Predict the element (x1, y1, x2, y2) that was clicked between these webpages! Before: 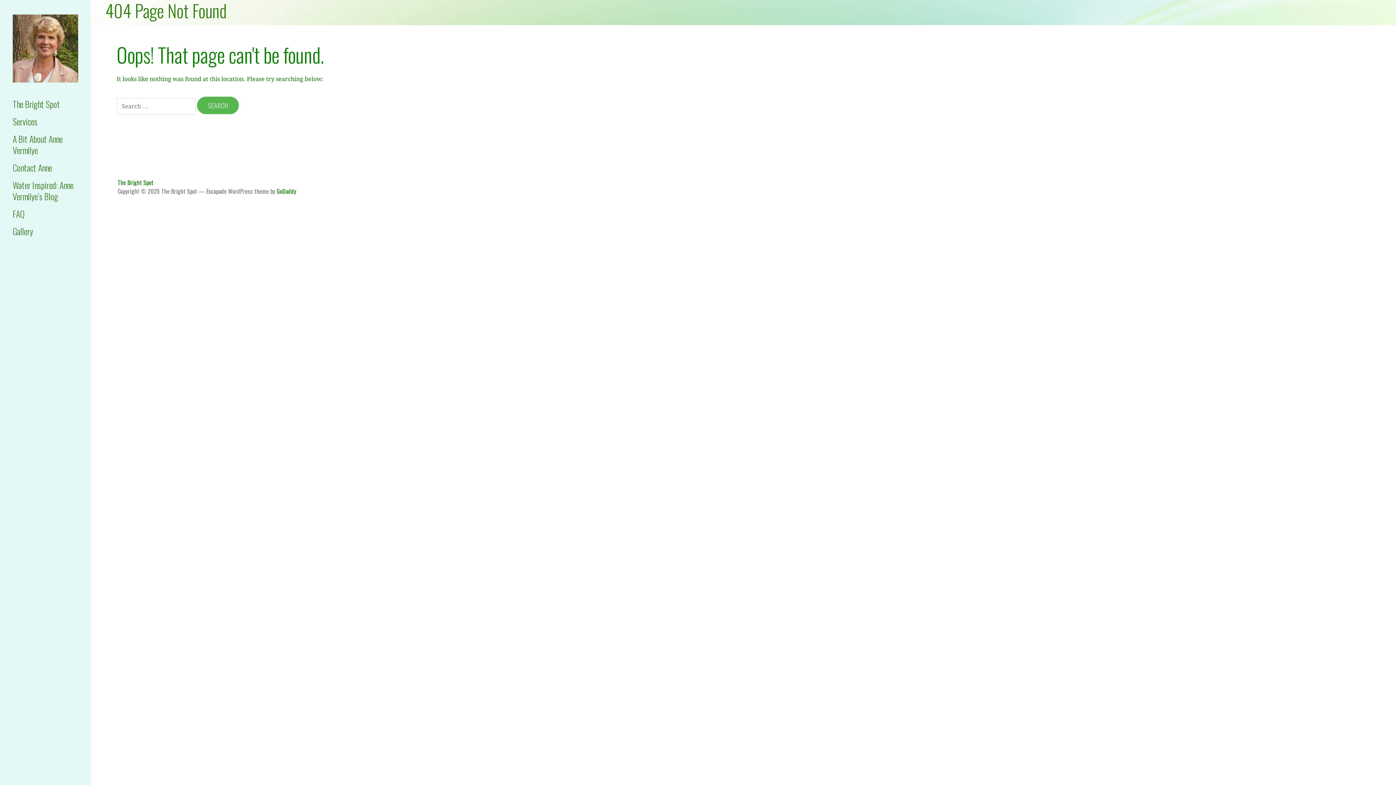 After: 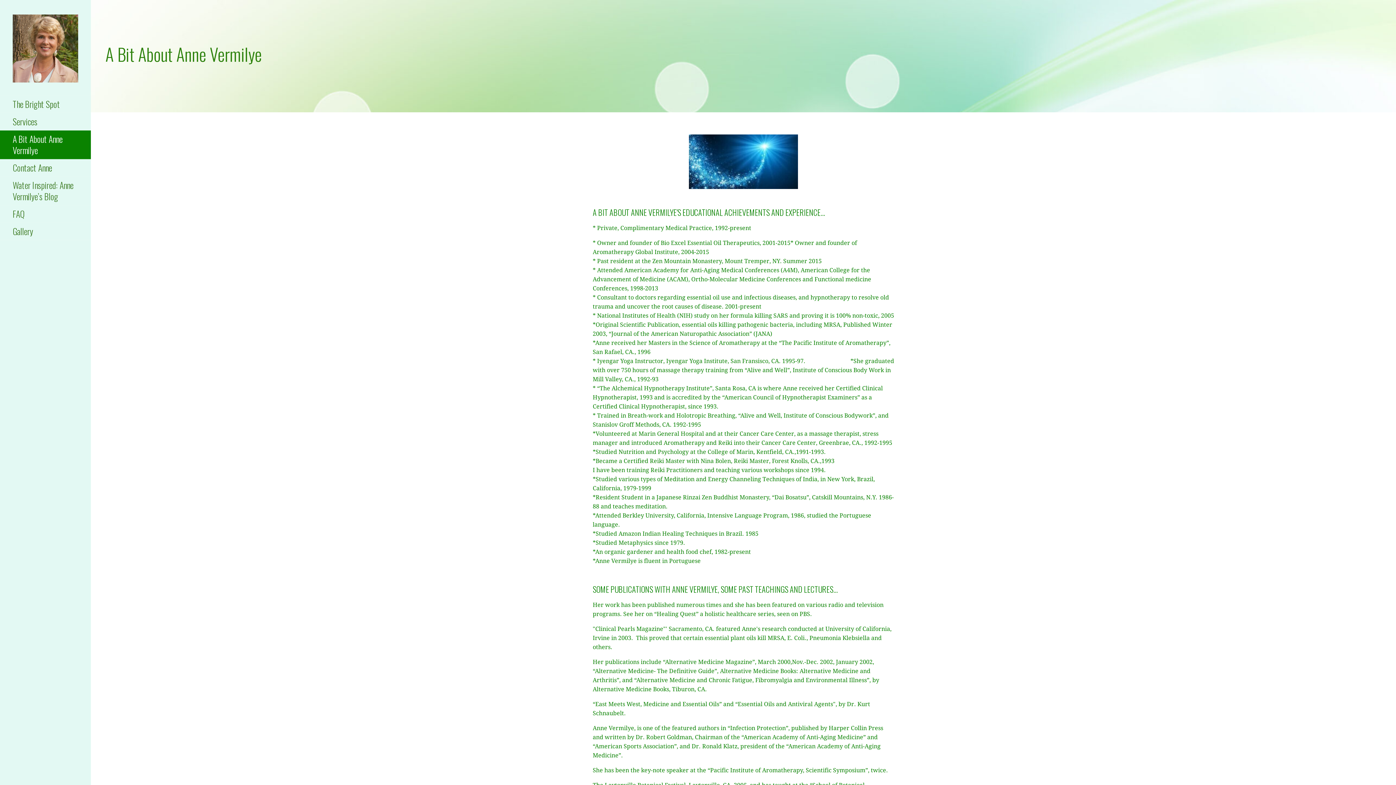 Action: bbox: (0, 130, 90, 159) label: A Bit About Anne Vermilye